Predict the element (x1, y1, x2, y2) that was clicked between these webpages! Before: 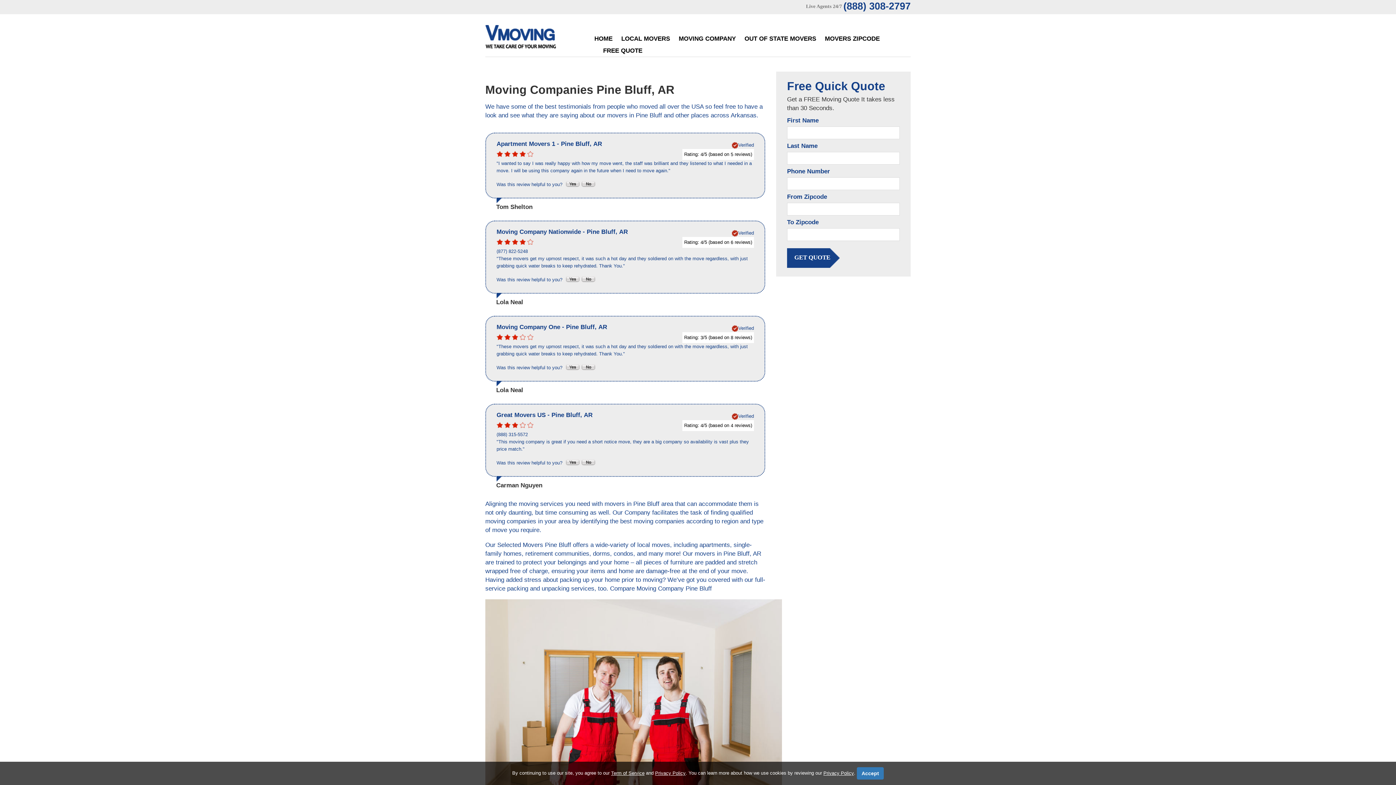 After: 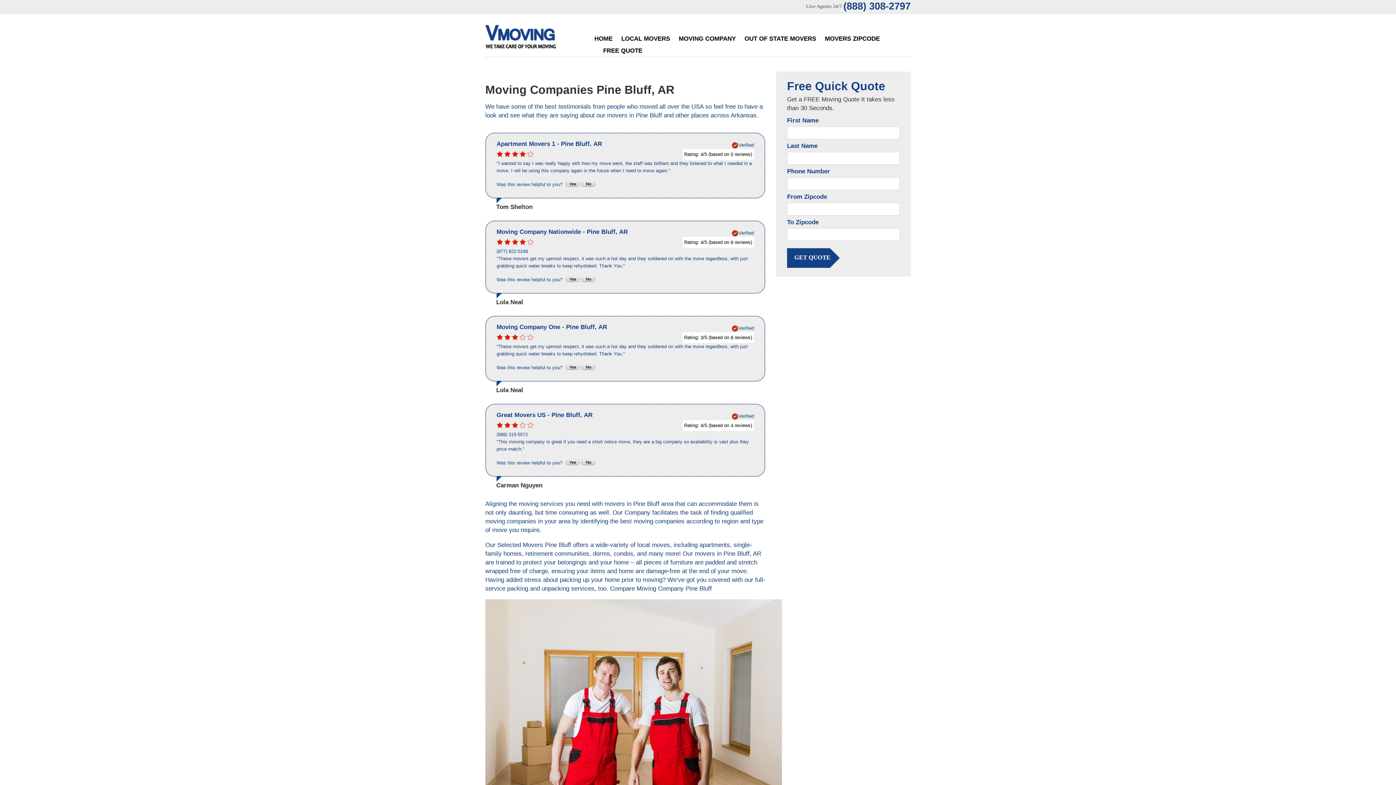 Action: bbox: (857, 767, 884, 780) label: Accept